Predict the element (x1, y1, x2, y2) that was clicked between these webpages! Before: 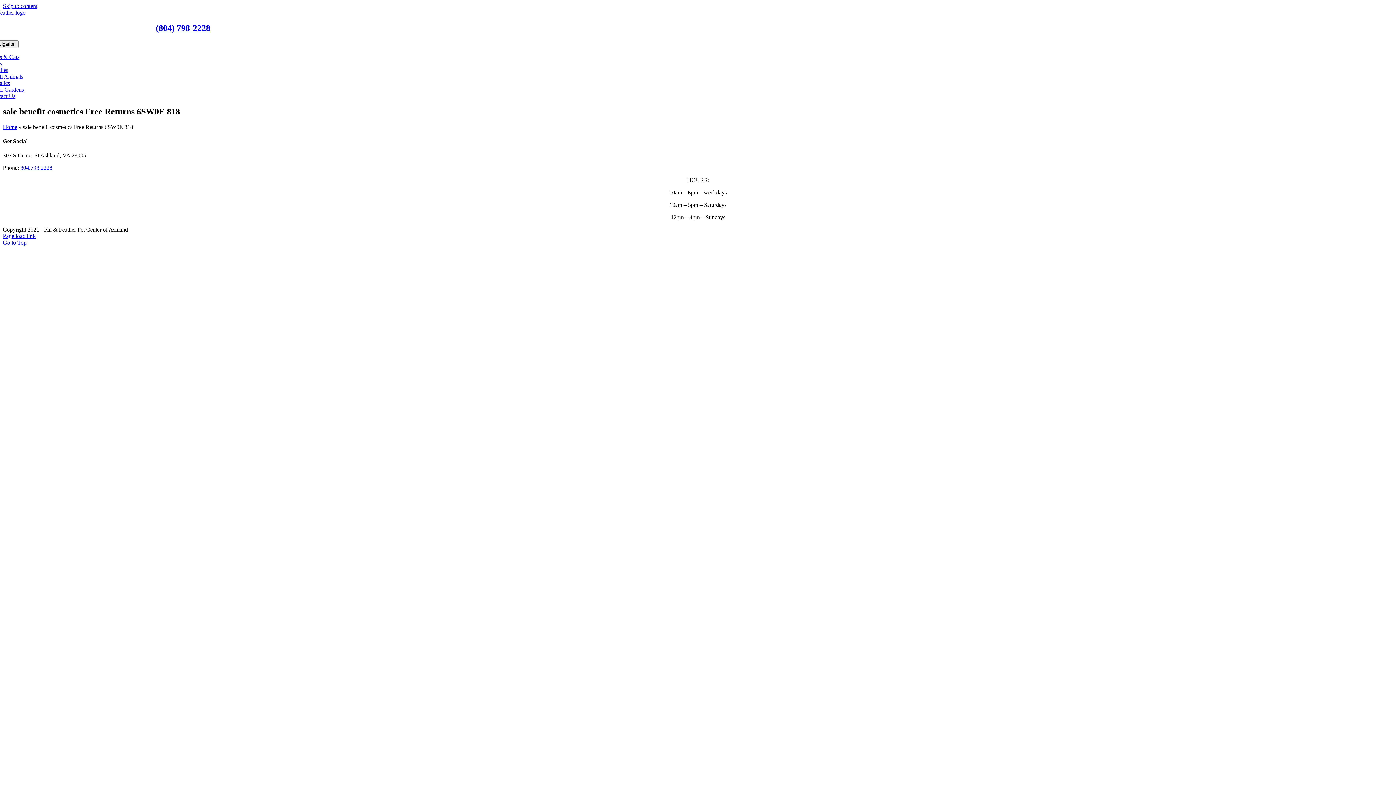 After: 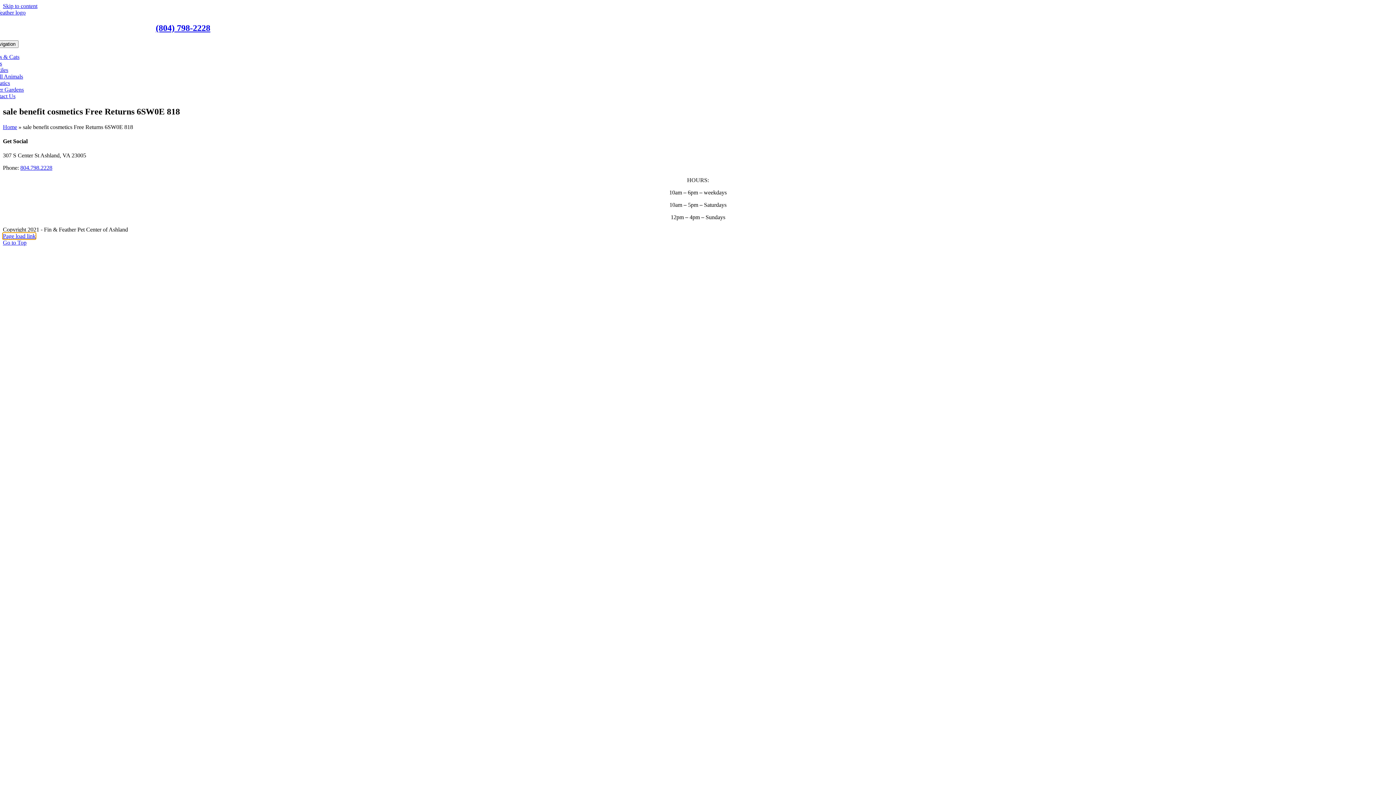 Action: bbox: (2, 233, 35, 239) label: Page load link